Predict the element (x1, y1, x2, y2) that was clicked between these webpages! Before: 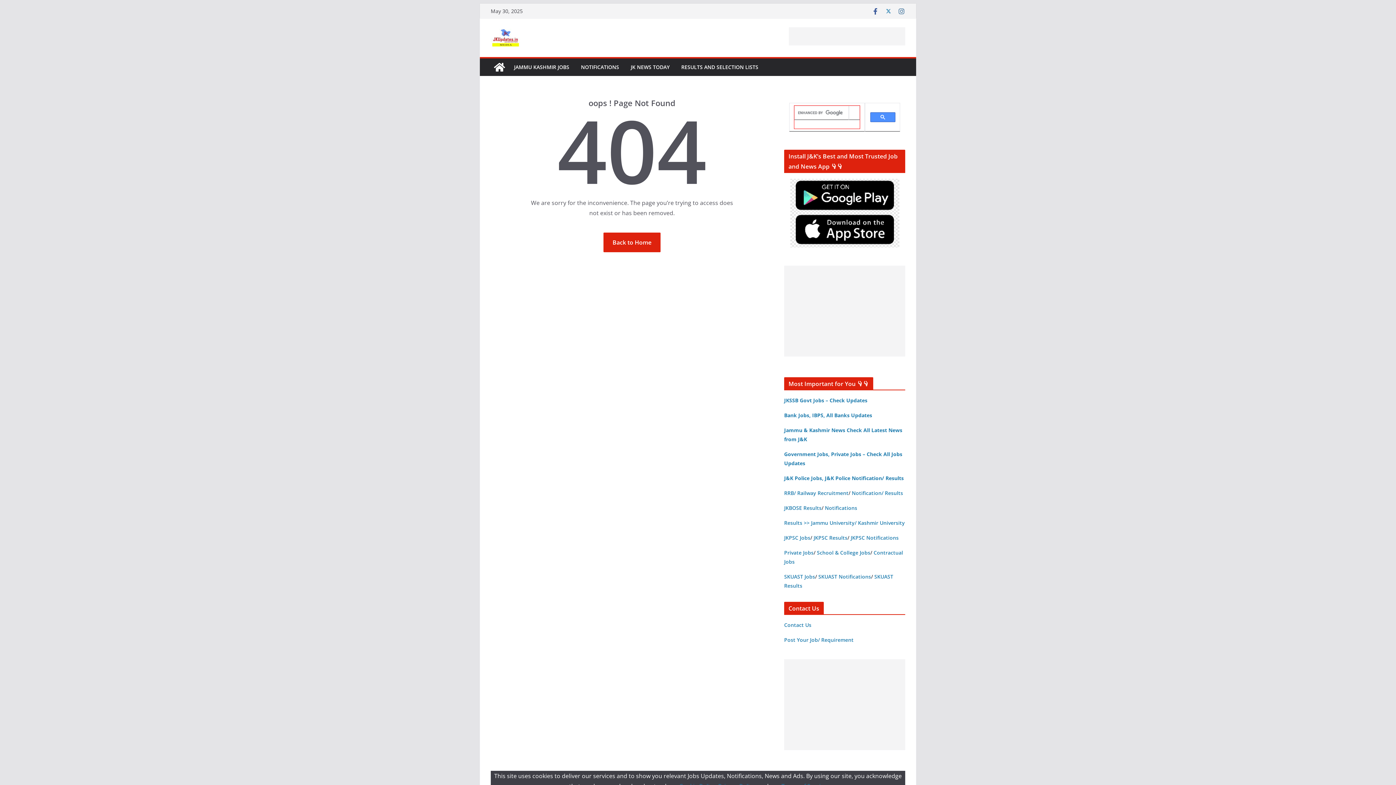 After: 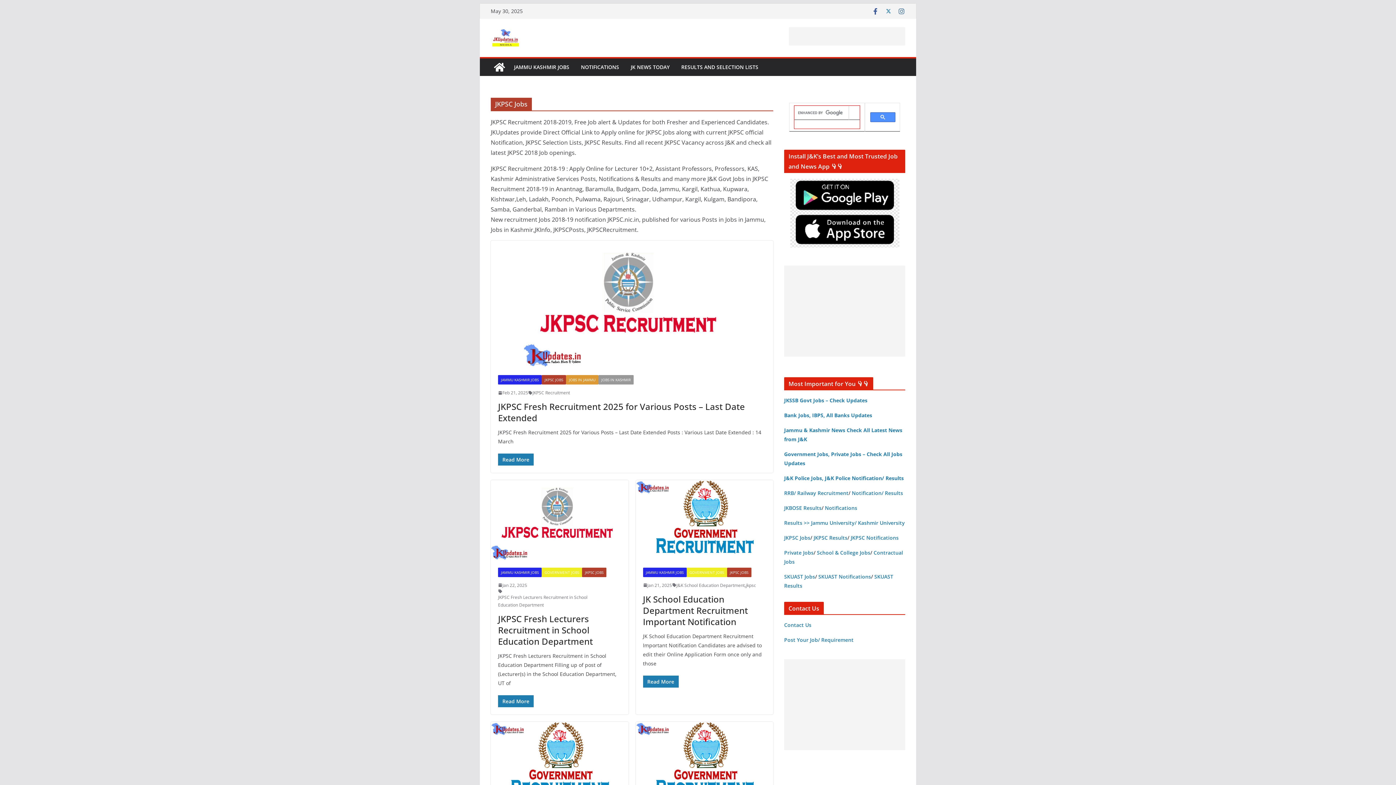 Action: label: JKPSC Jobs bbox: (784, 534, 810, 541)